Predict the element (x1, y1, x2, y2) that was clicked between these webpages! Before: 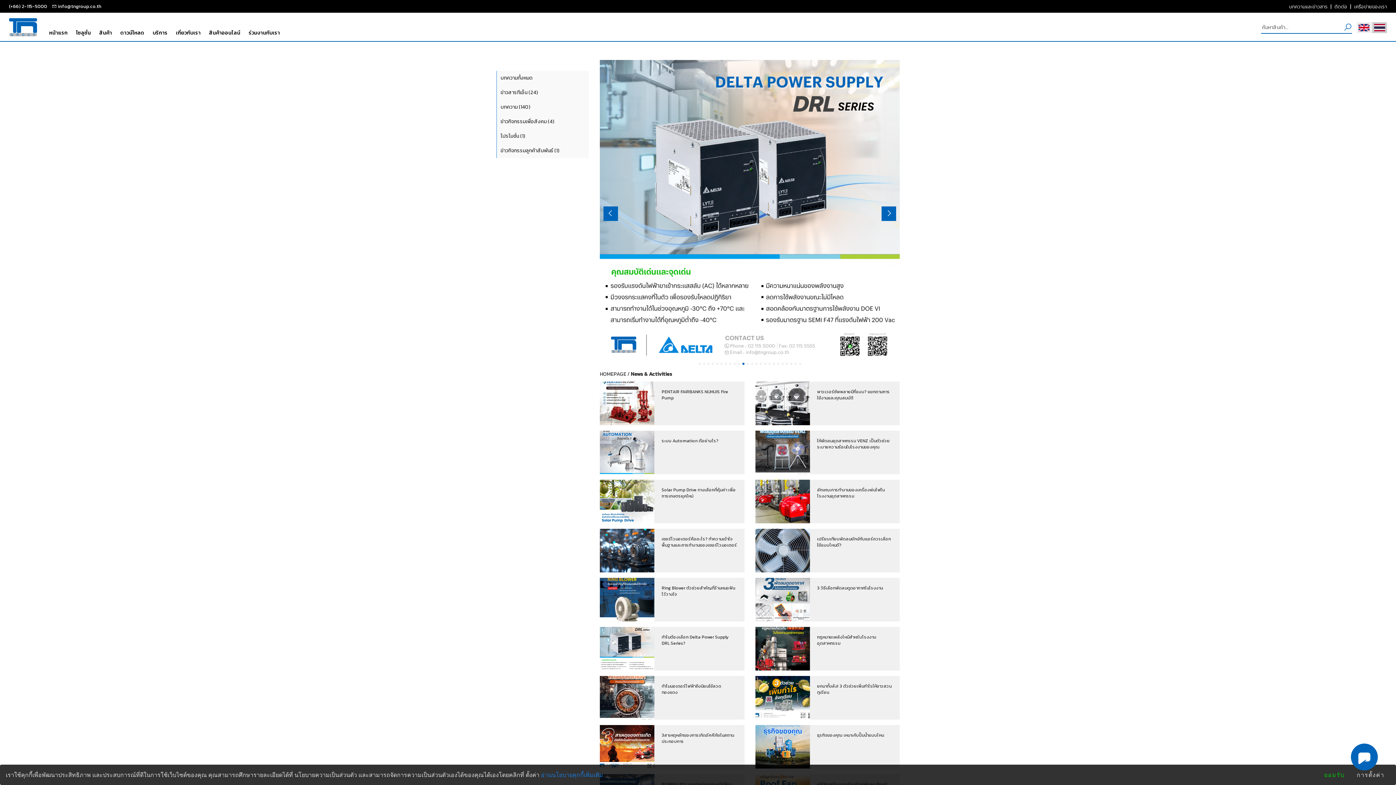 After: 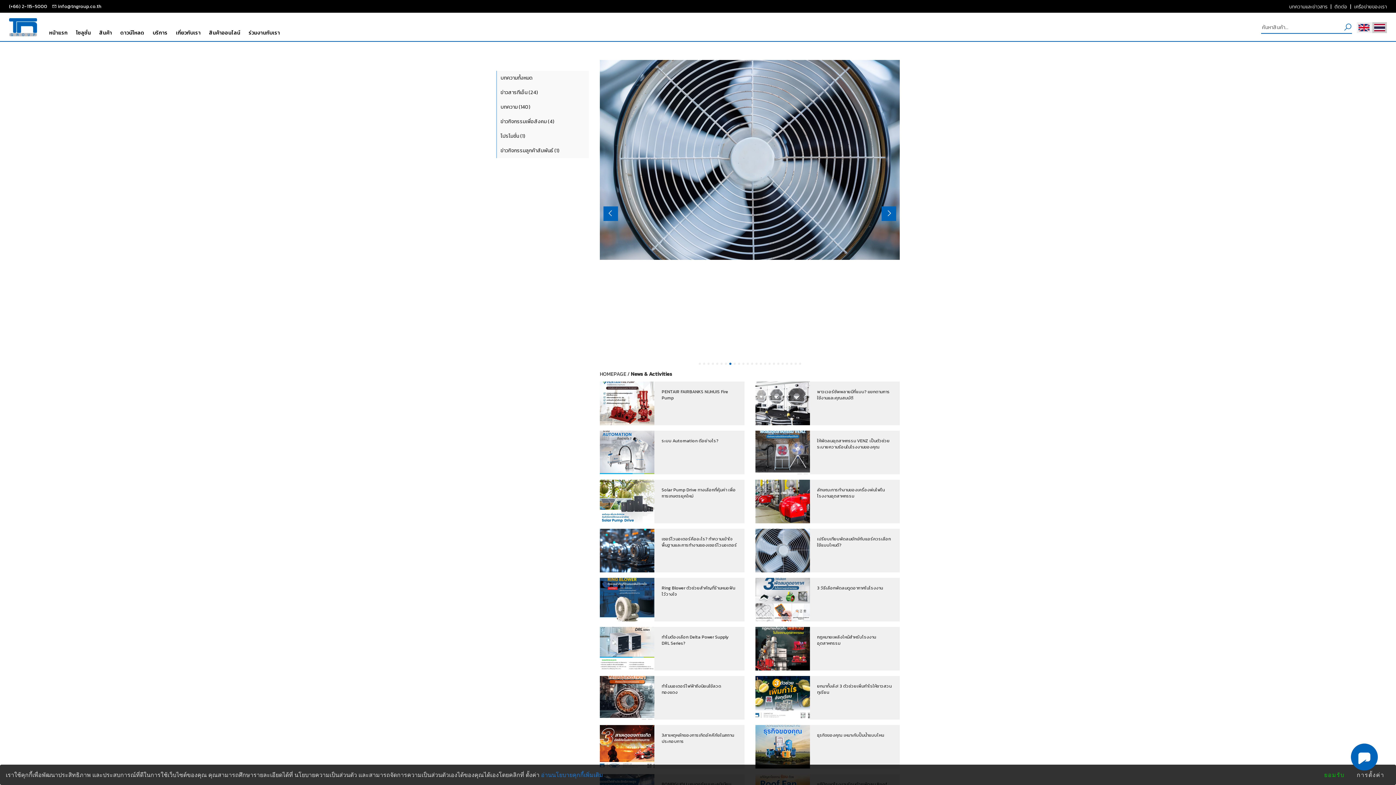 Action: label: บทความและข่าวสาร bbox: (1289, 2, 1328, 10)